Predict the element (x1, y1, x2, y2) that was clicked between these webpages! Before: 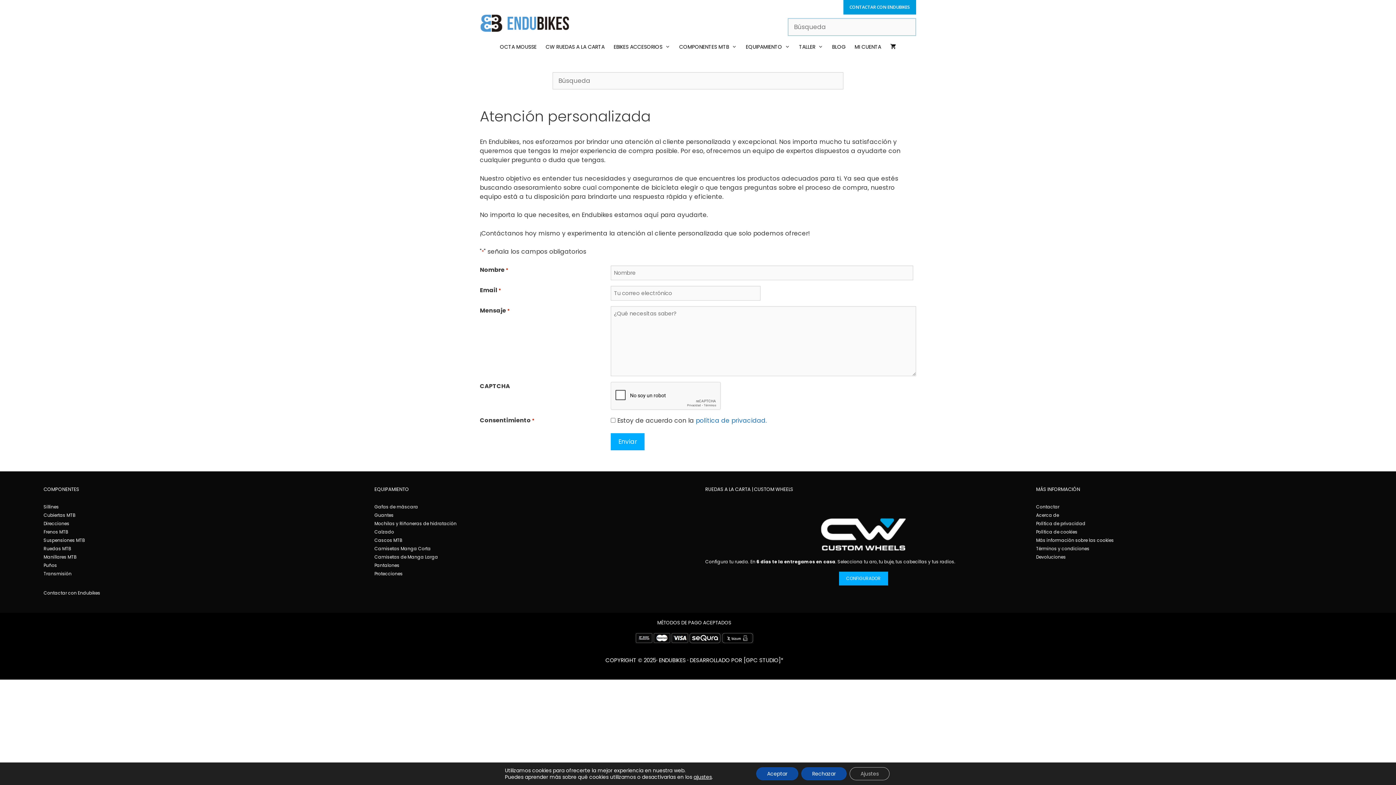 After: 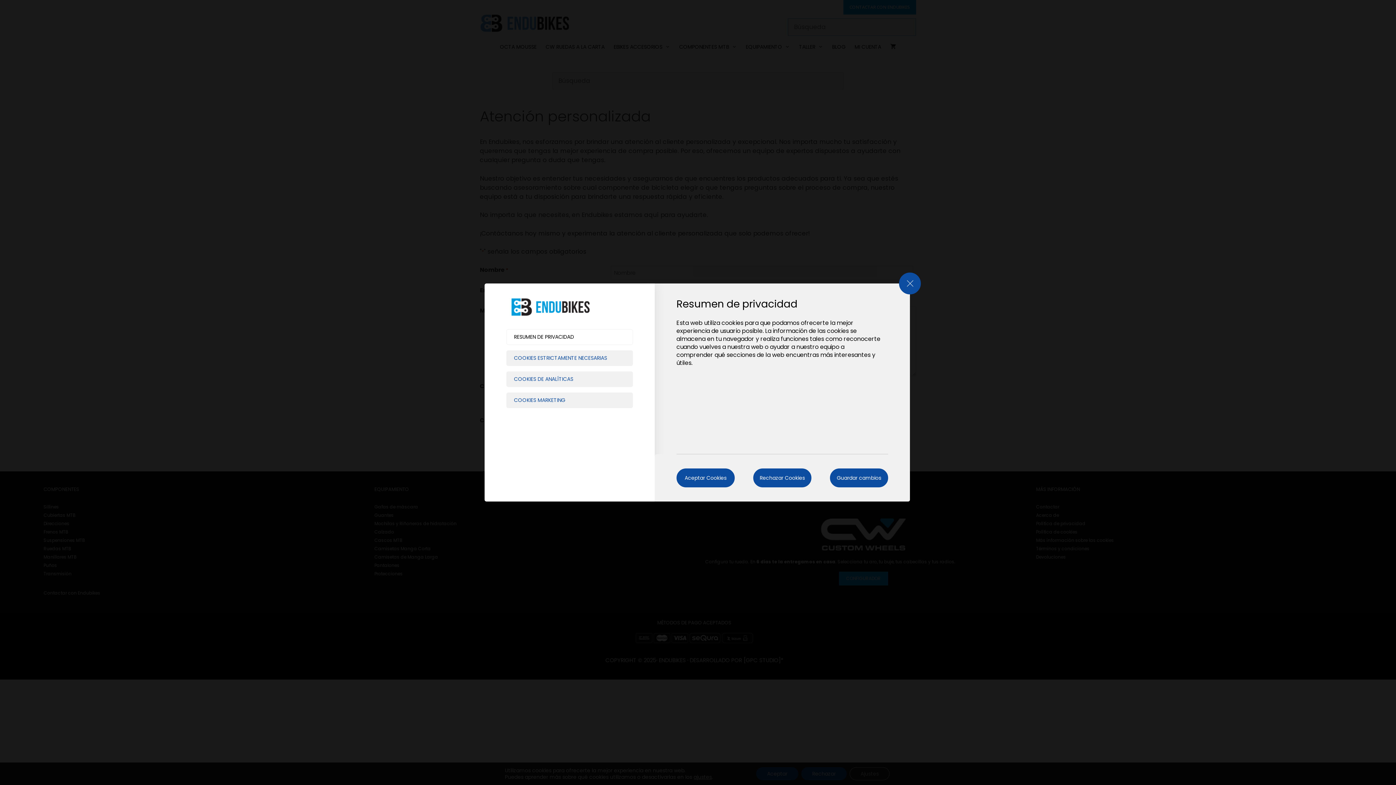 Action: label: ajustes bbox: (693, 774, 711, 780)